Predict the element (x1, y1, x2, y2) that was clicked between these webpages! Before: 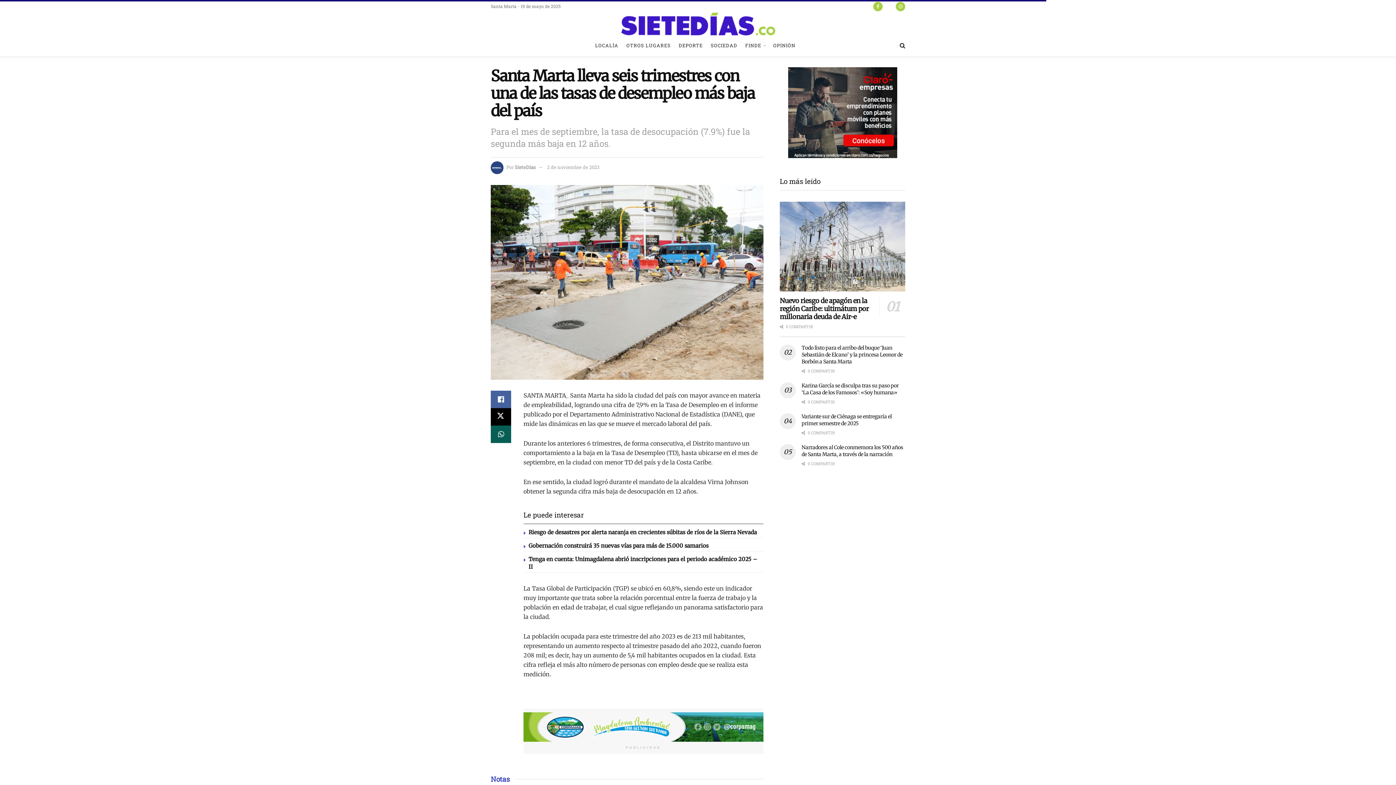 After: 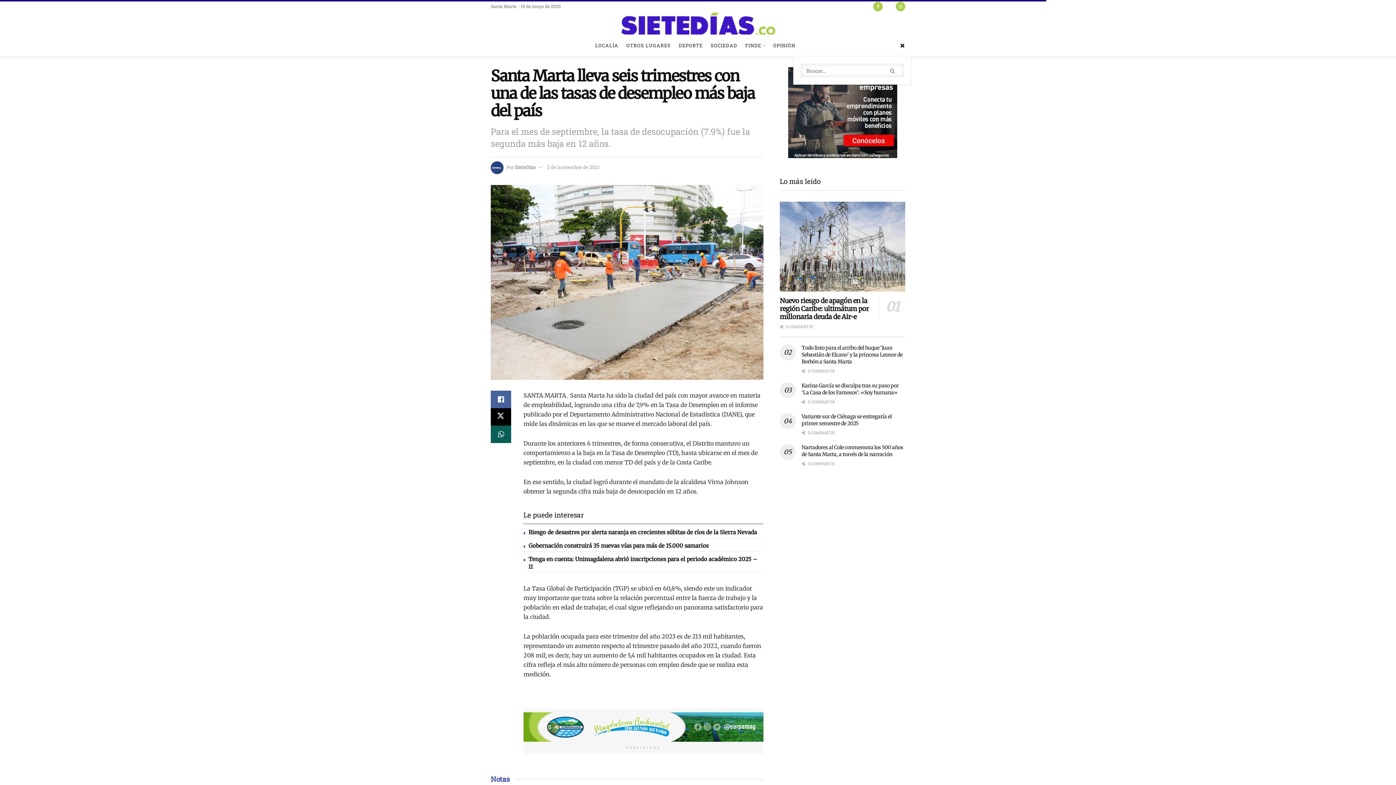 Action: bbox: (900, 34, 905, 56)